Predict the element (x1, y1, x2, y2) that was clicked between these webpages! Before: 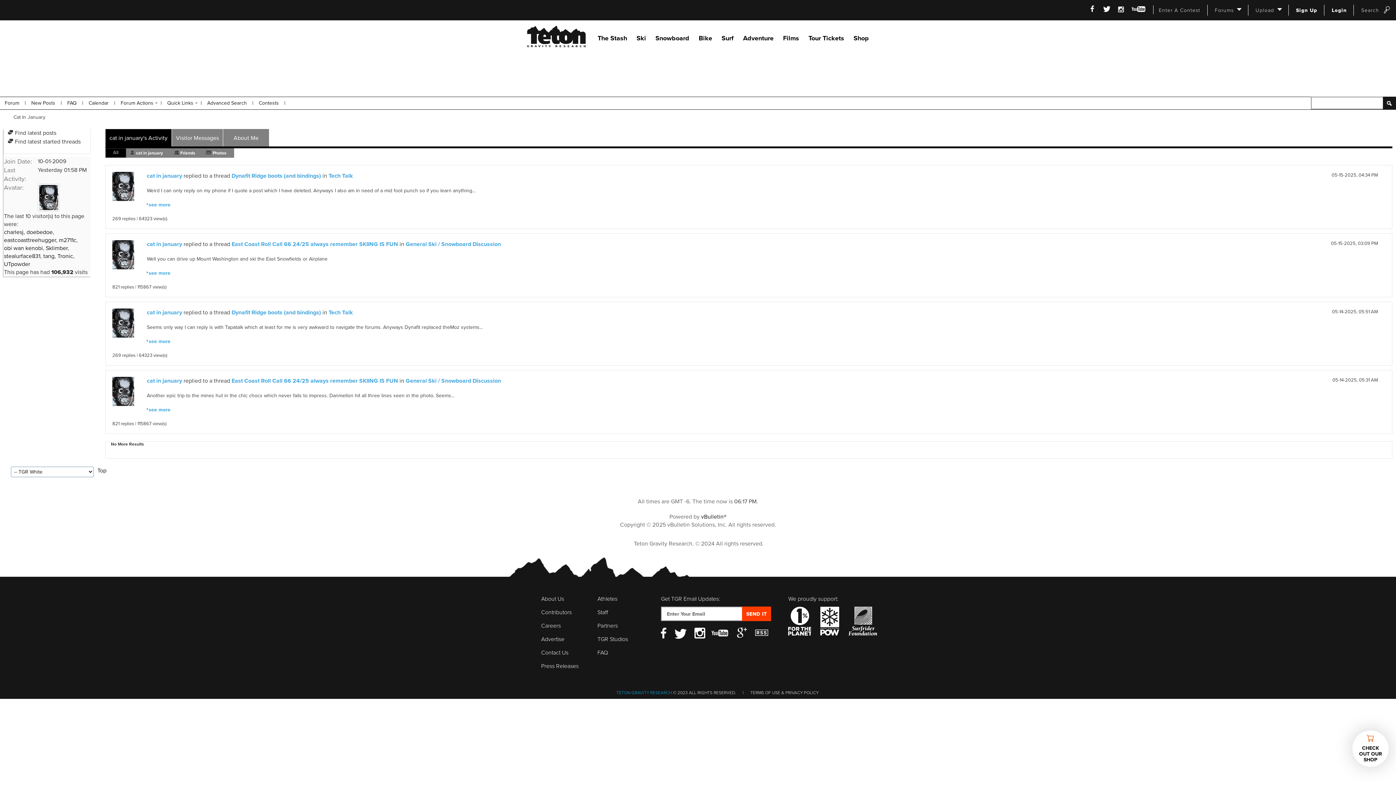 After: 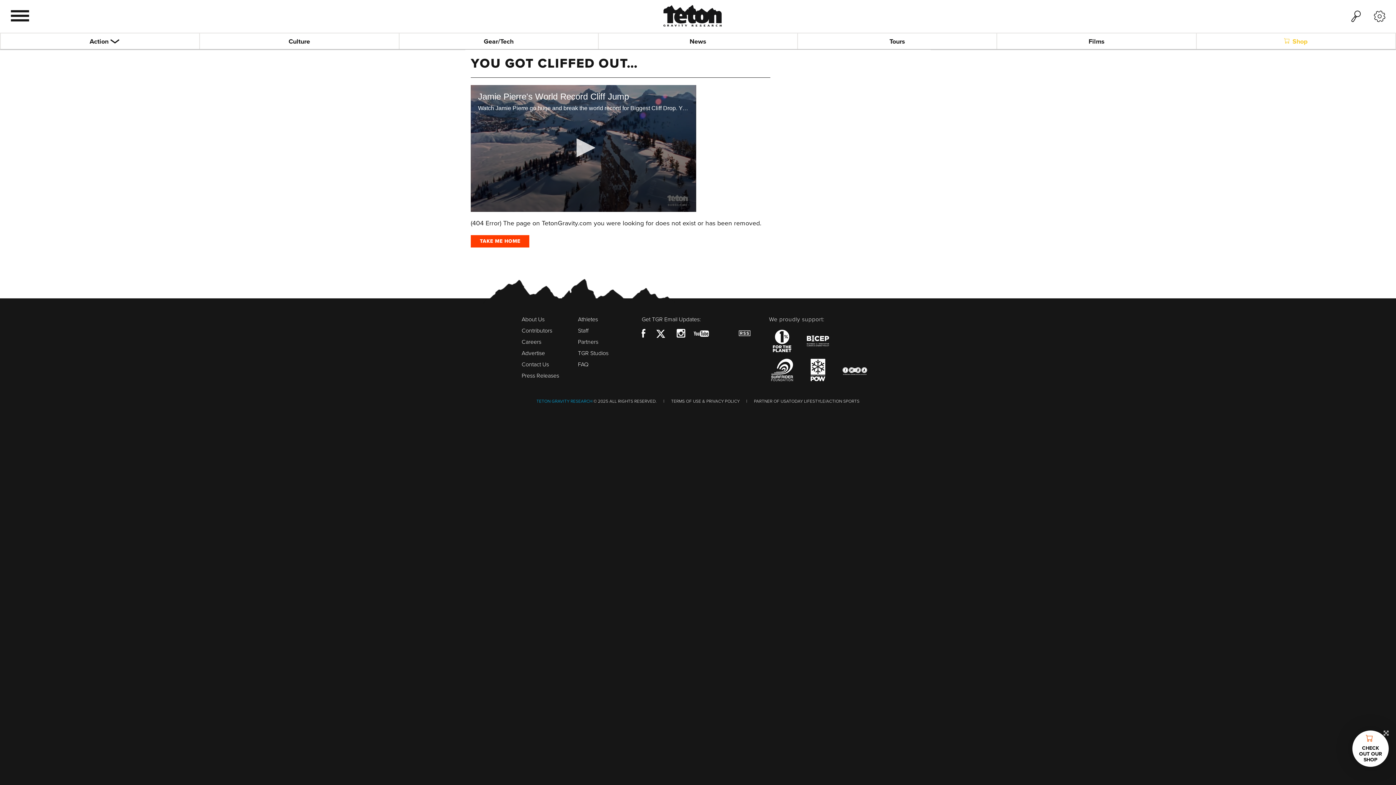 Action: bbox: (853, 34, 869, 42) label: Shop